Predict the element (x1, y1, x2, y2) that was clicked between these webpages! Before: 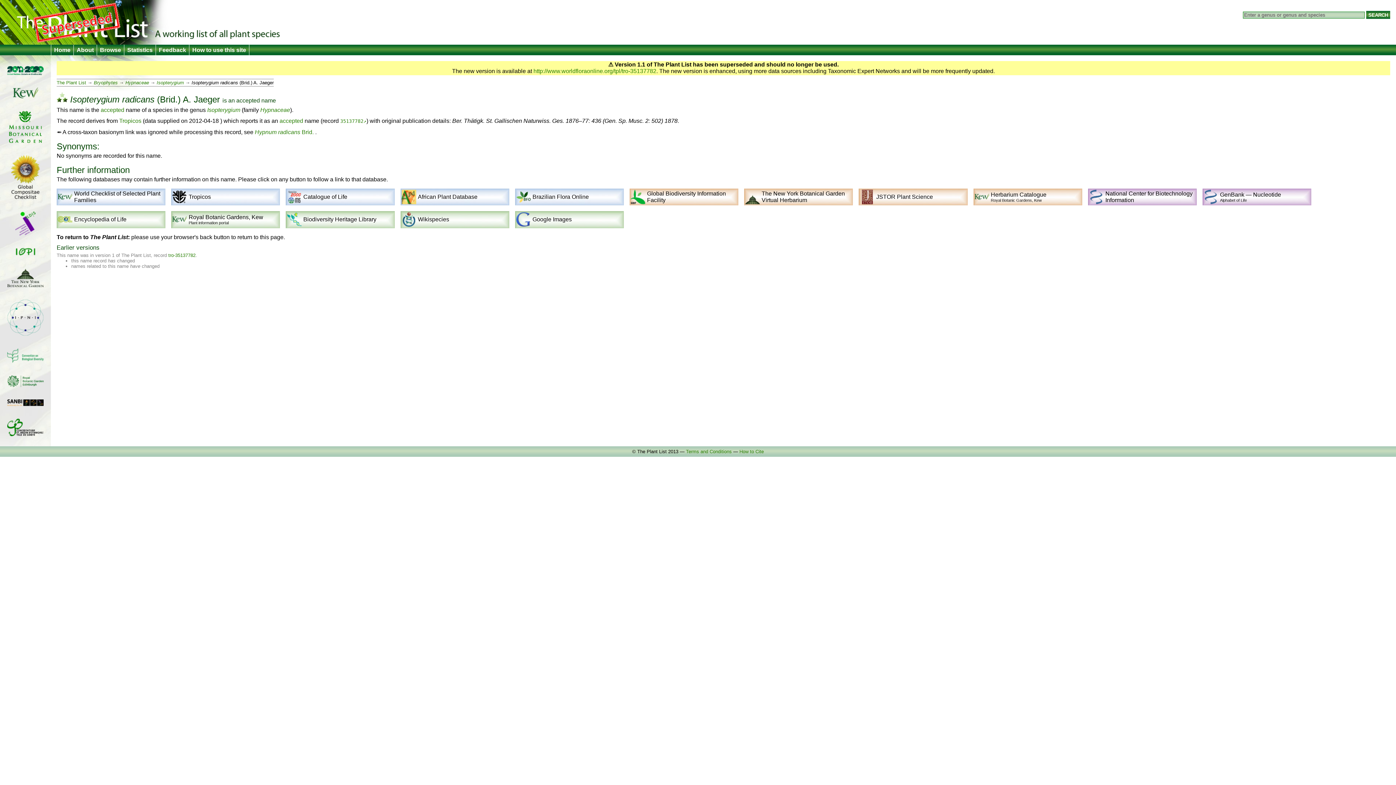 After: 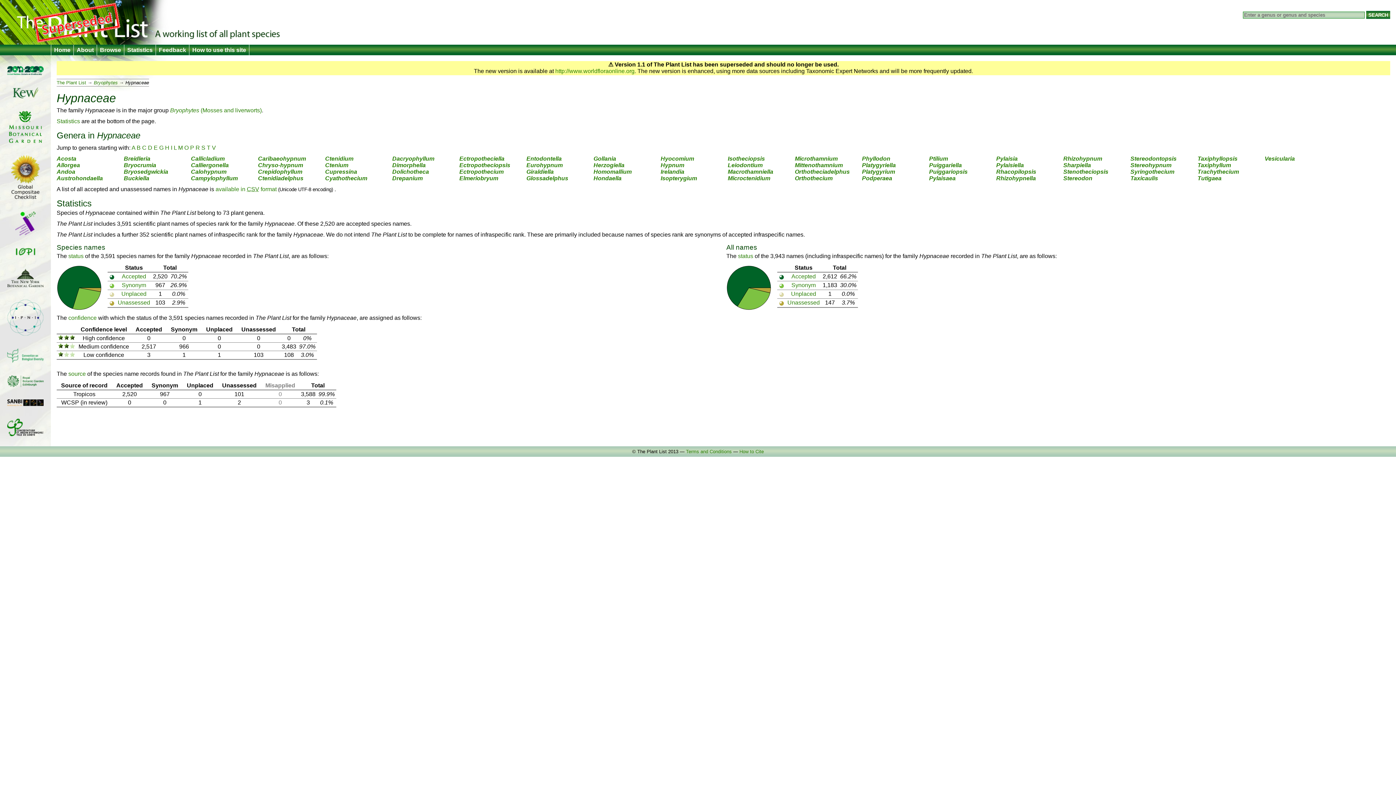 Action: bbox: (125, 79, 149, 85) label: Hypnaceae